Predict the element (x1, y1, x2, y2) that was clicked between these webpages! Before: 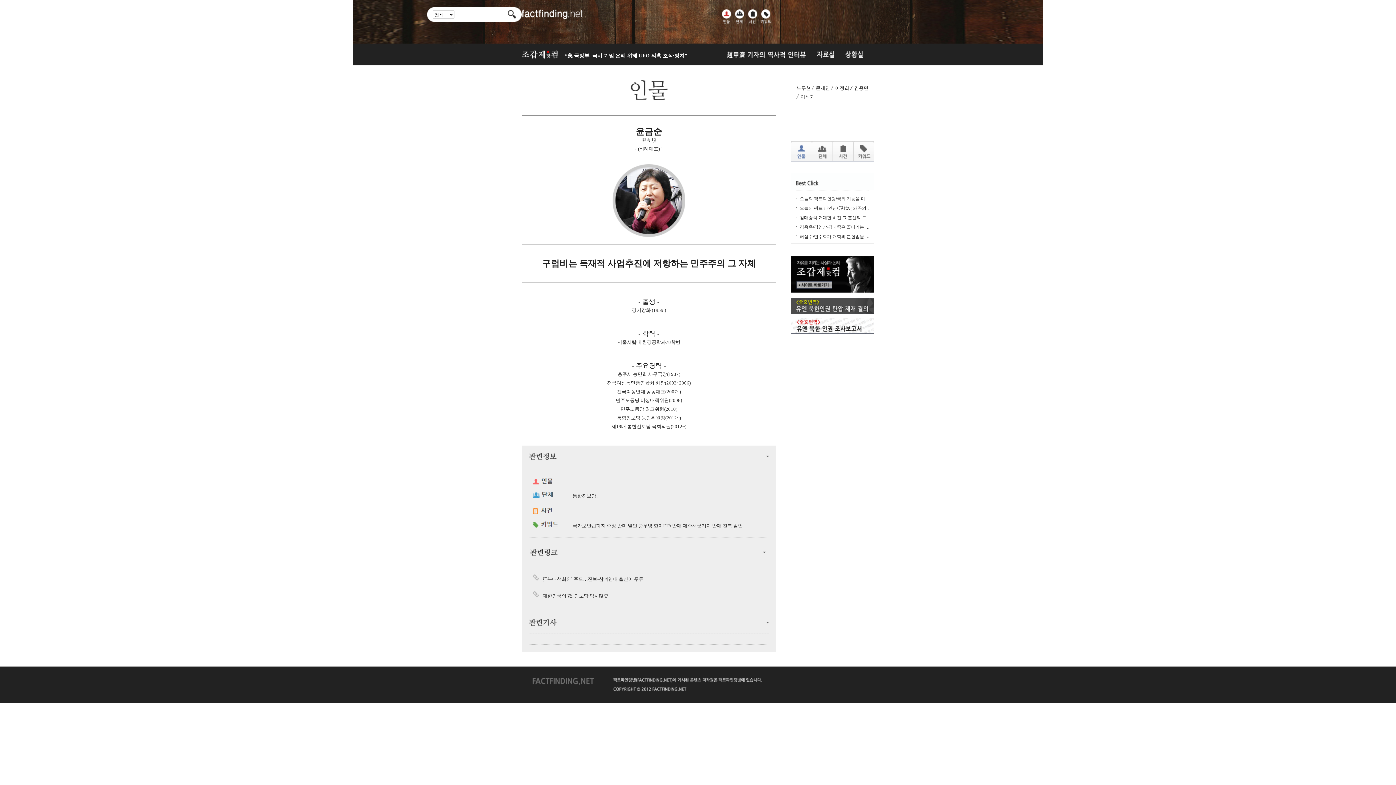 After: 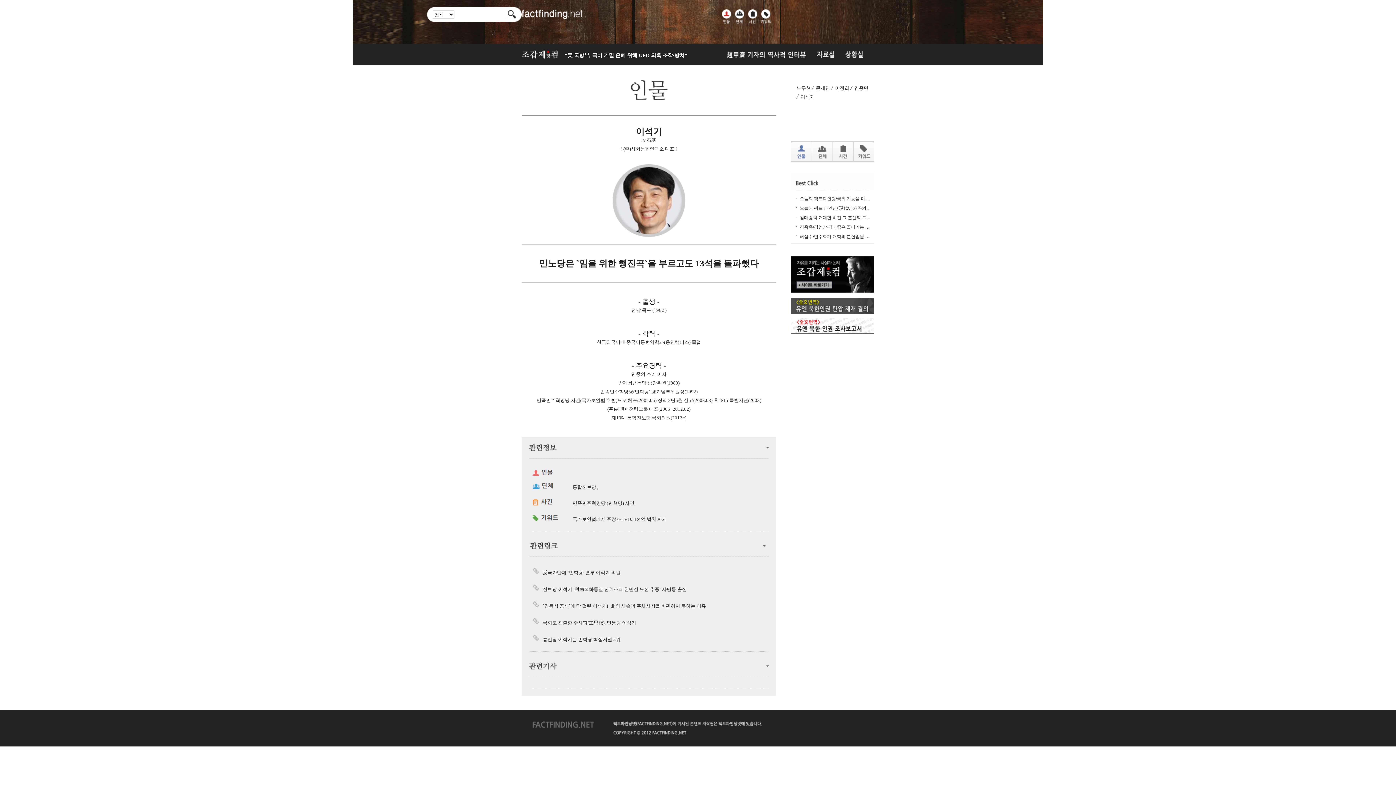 Action: bbox: (800, 94, 814, 99) label: 이석기